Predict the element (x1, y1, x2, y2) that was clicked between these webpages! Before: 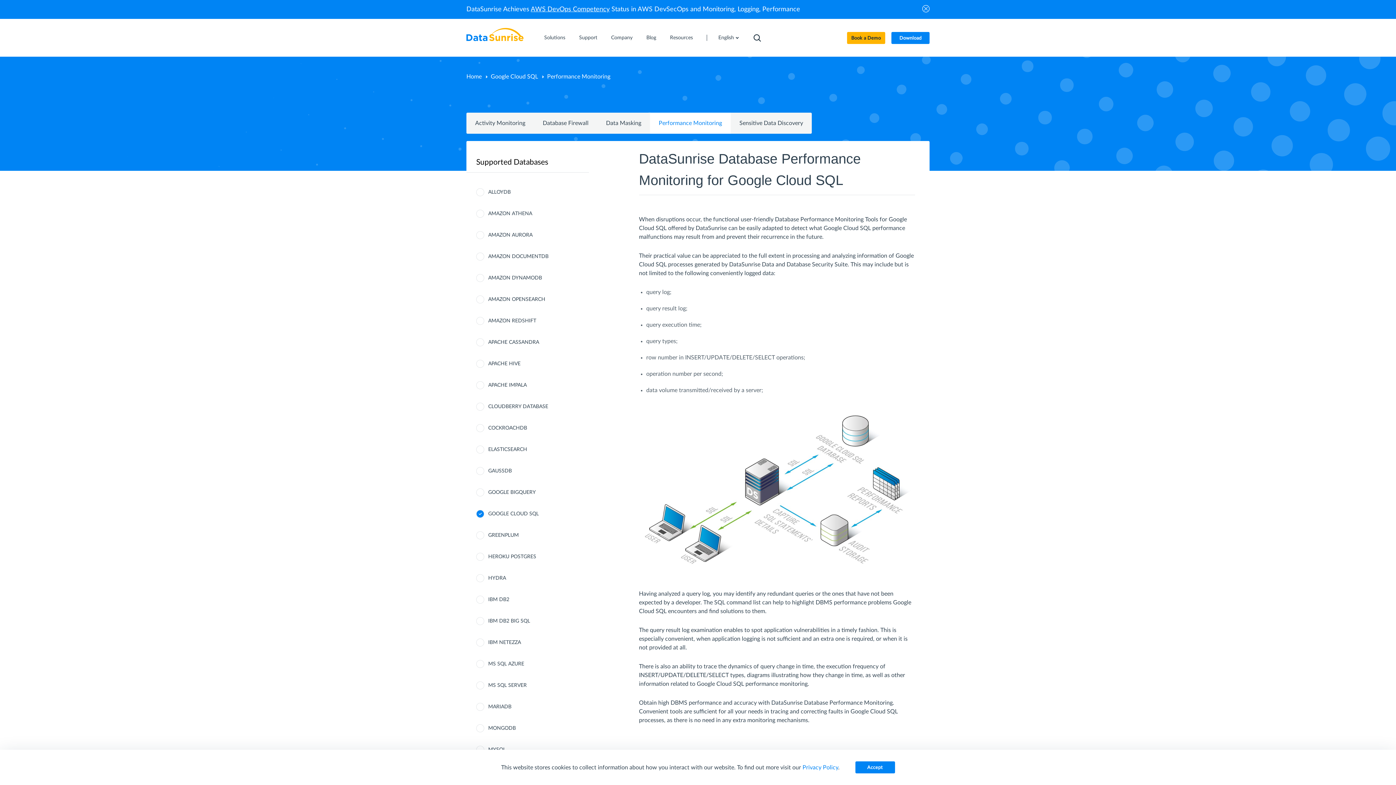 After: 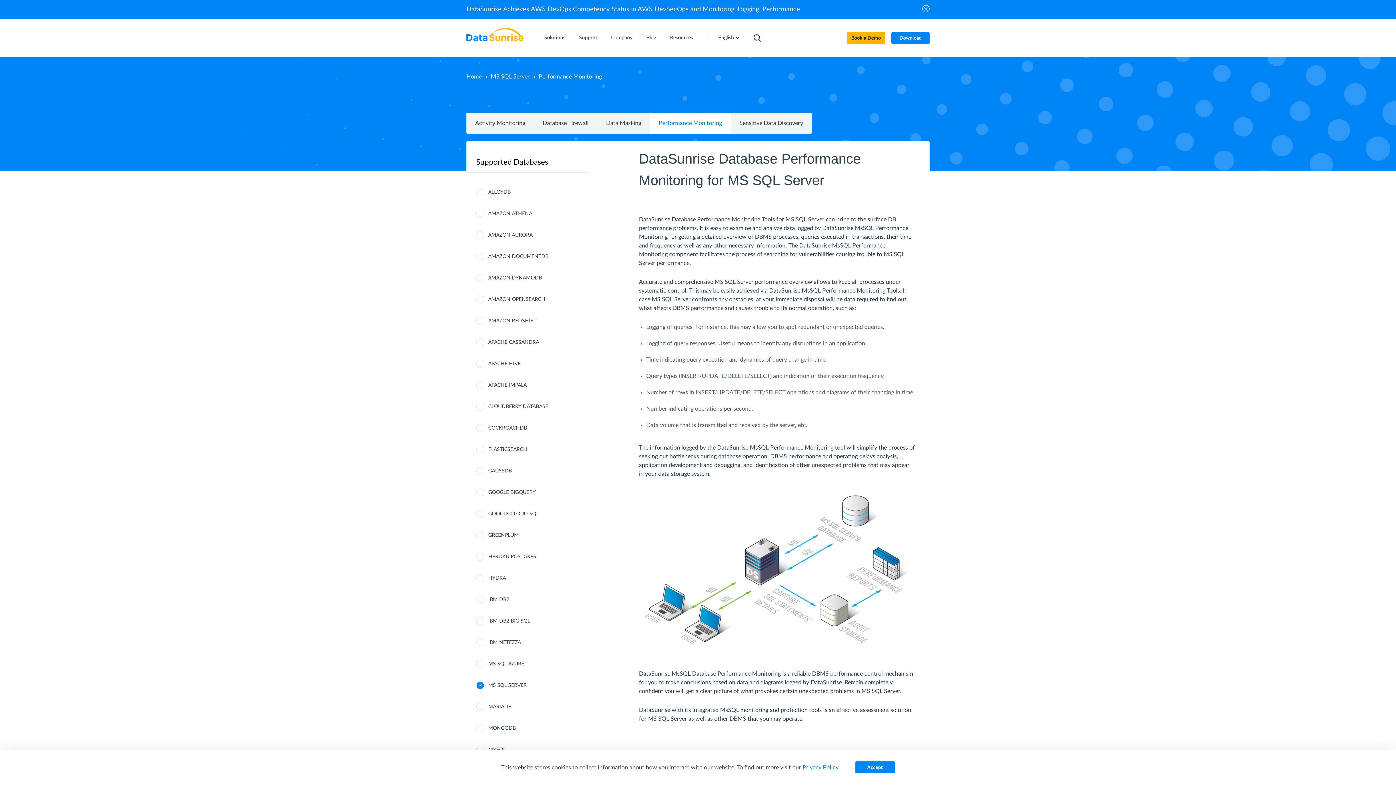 Action: label: MS SQL SERVER bbox: (476, 681, 526, 690)